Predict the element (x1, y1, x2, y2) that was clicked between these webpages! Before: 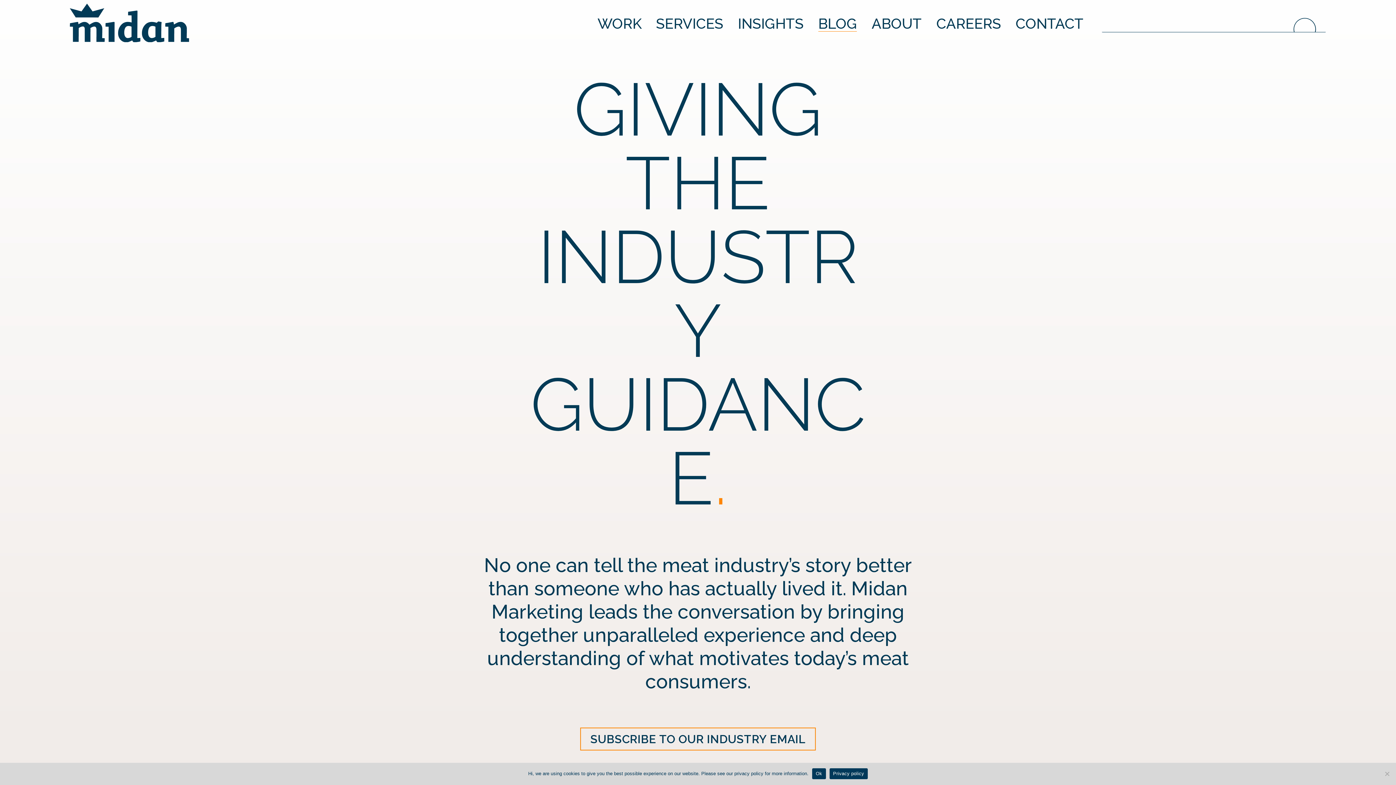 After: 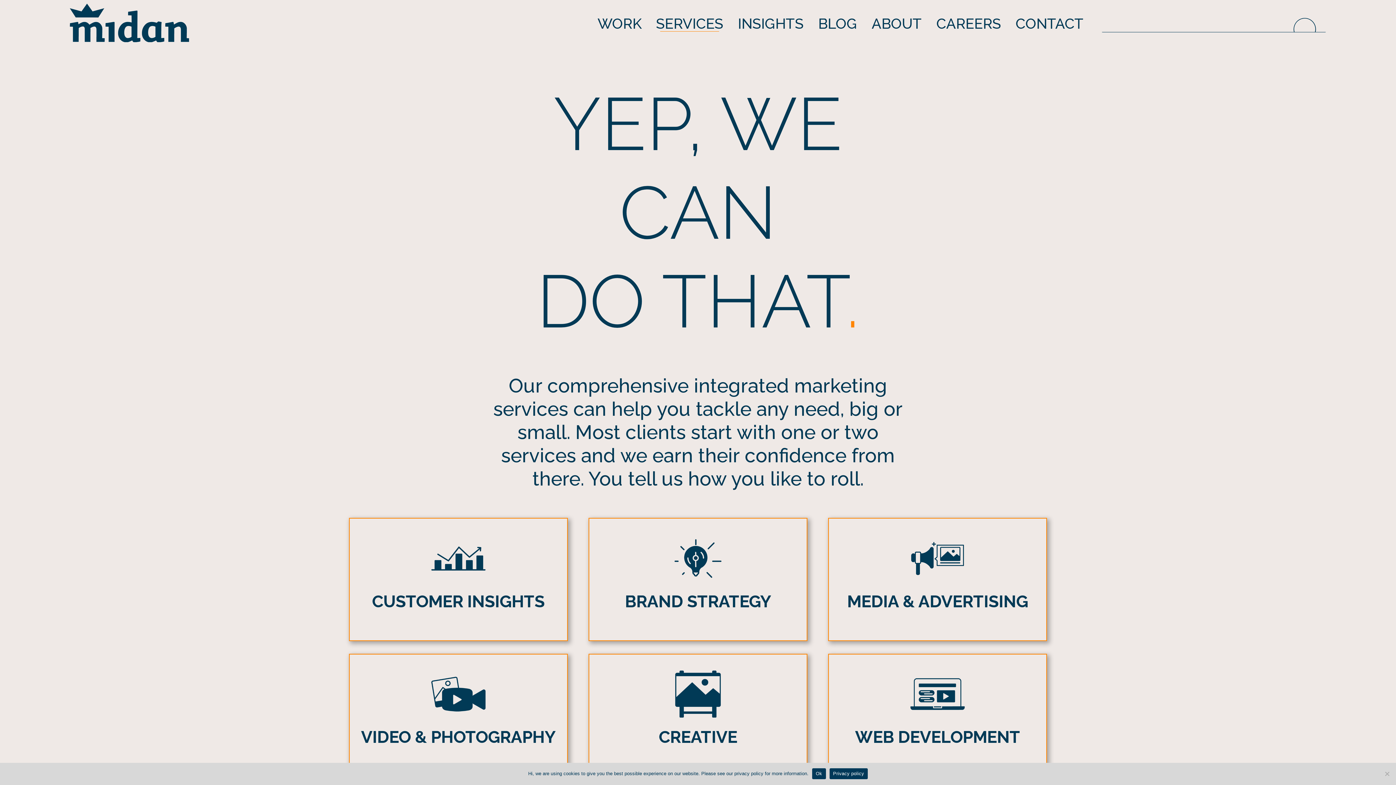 Action: bbox: (648, 15, 730, 31) label: SERVICES